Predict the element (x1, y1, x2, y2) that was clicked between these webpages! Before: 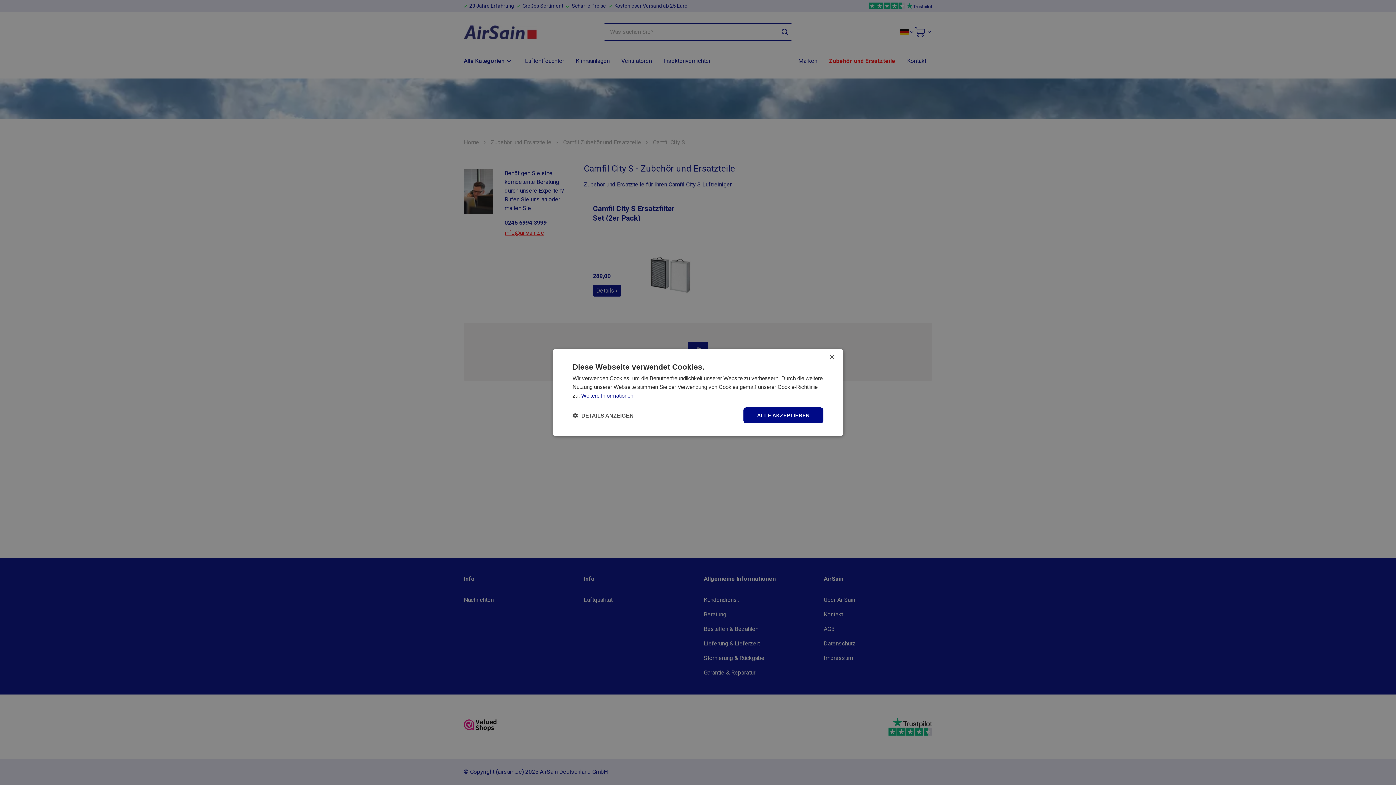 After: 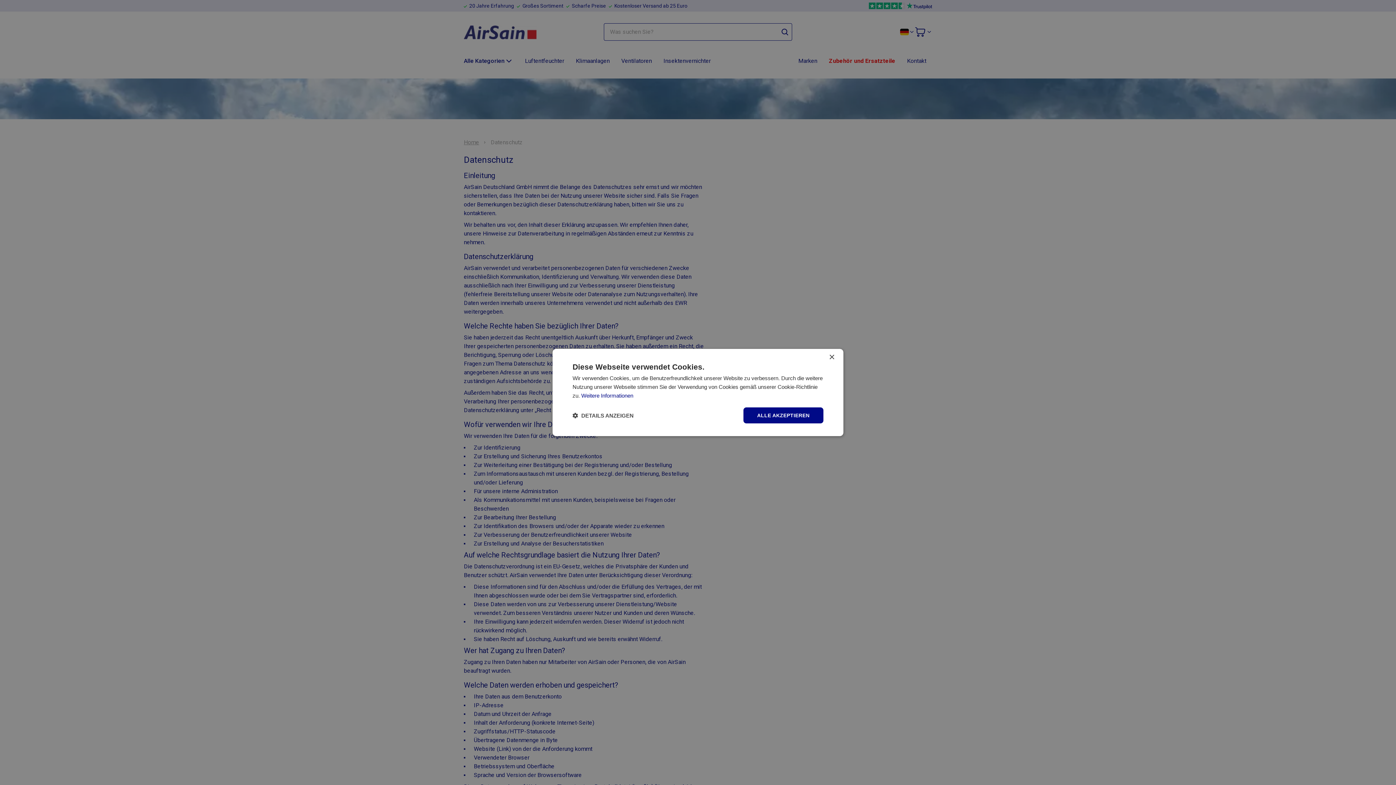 Action: label: Weitere Informationen bbox: (581, 392, 633, 398)